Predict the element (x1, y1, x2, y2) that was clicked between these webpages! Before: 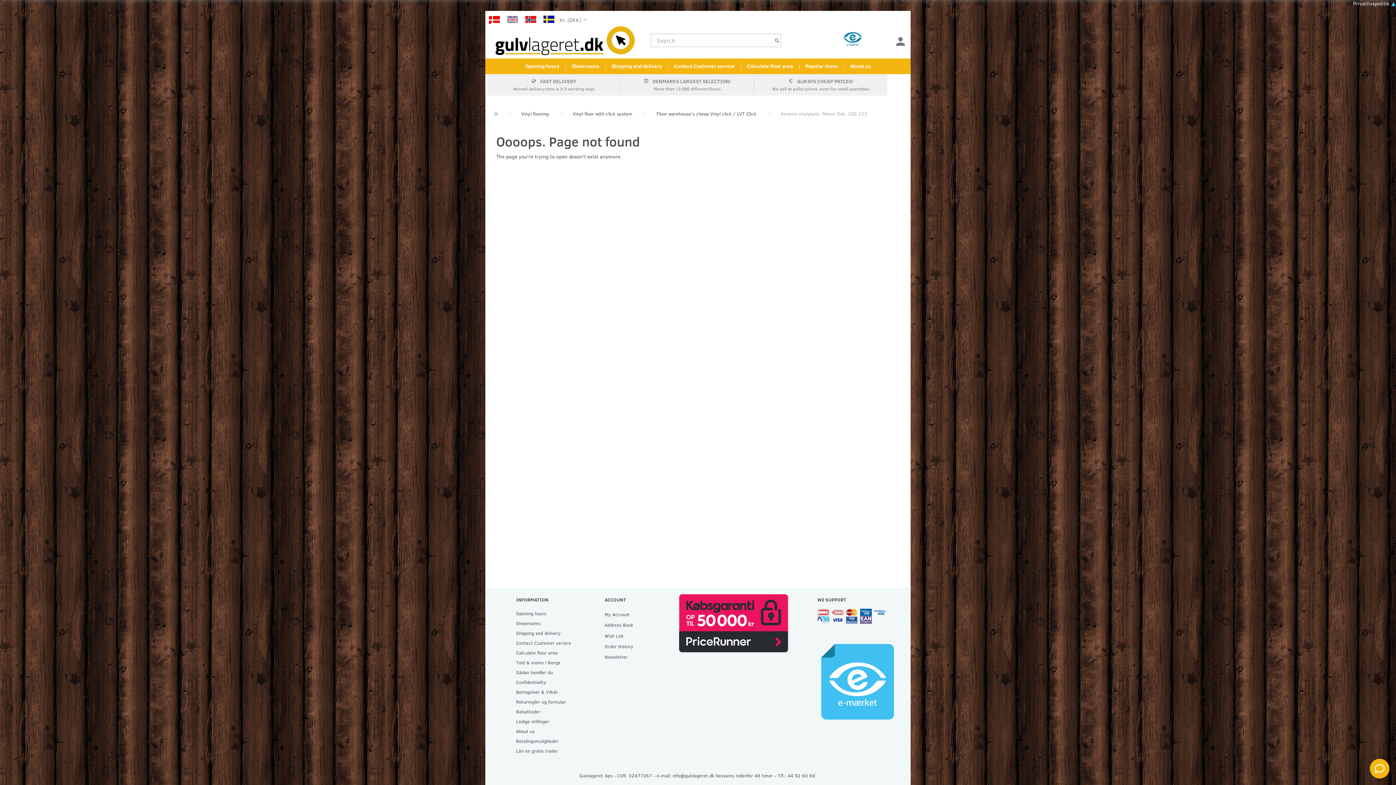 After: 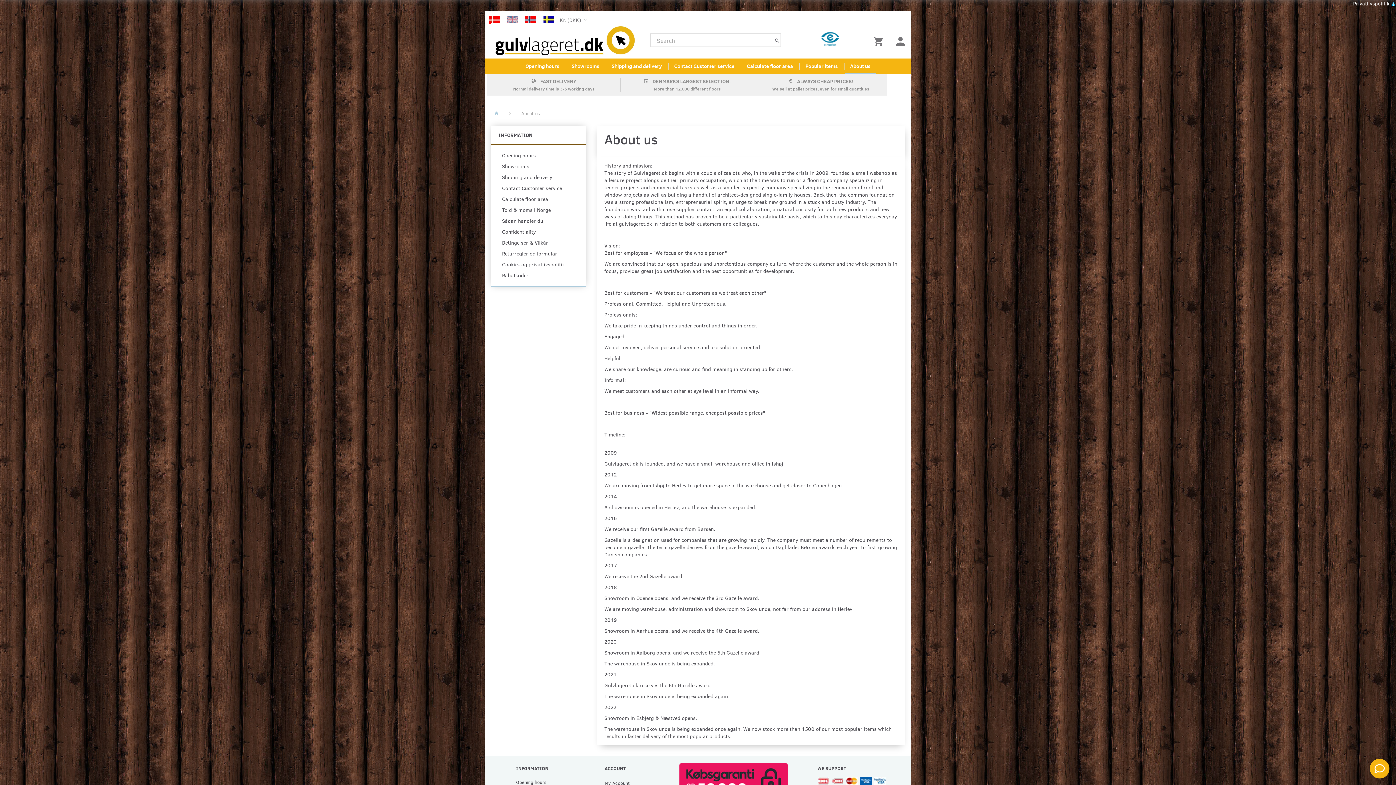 Action: label: About us bbox: (844, 58, 876, 74)